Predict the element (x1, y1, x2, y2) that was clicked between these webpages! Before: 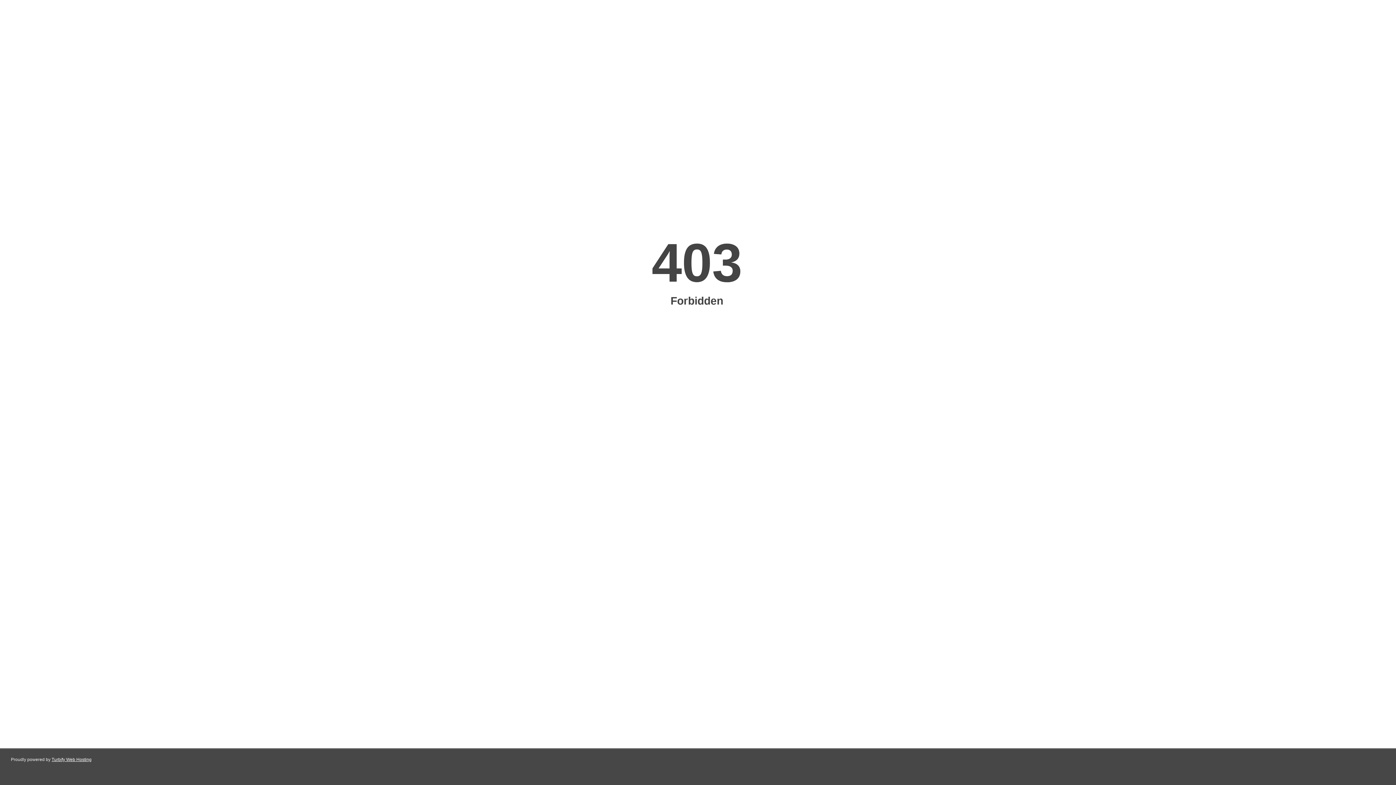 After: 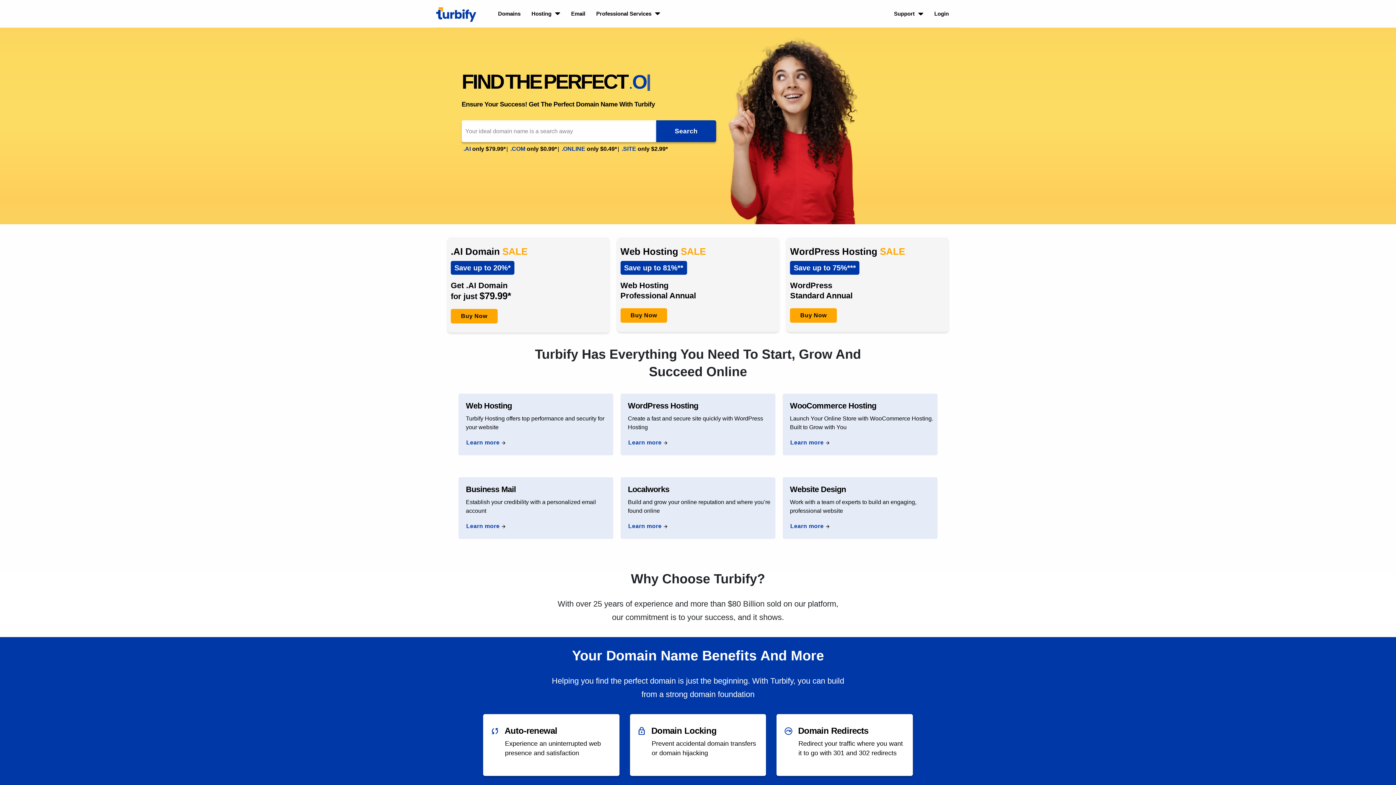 Action: label: Turbify Web Hosting bbox: (51, 757, 91, 762)